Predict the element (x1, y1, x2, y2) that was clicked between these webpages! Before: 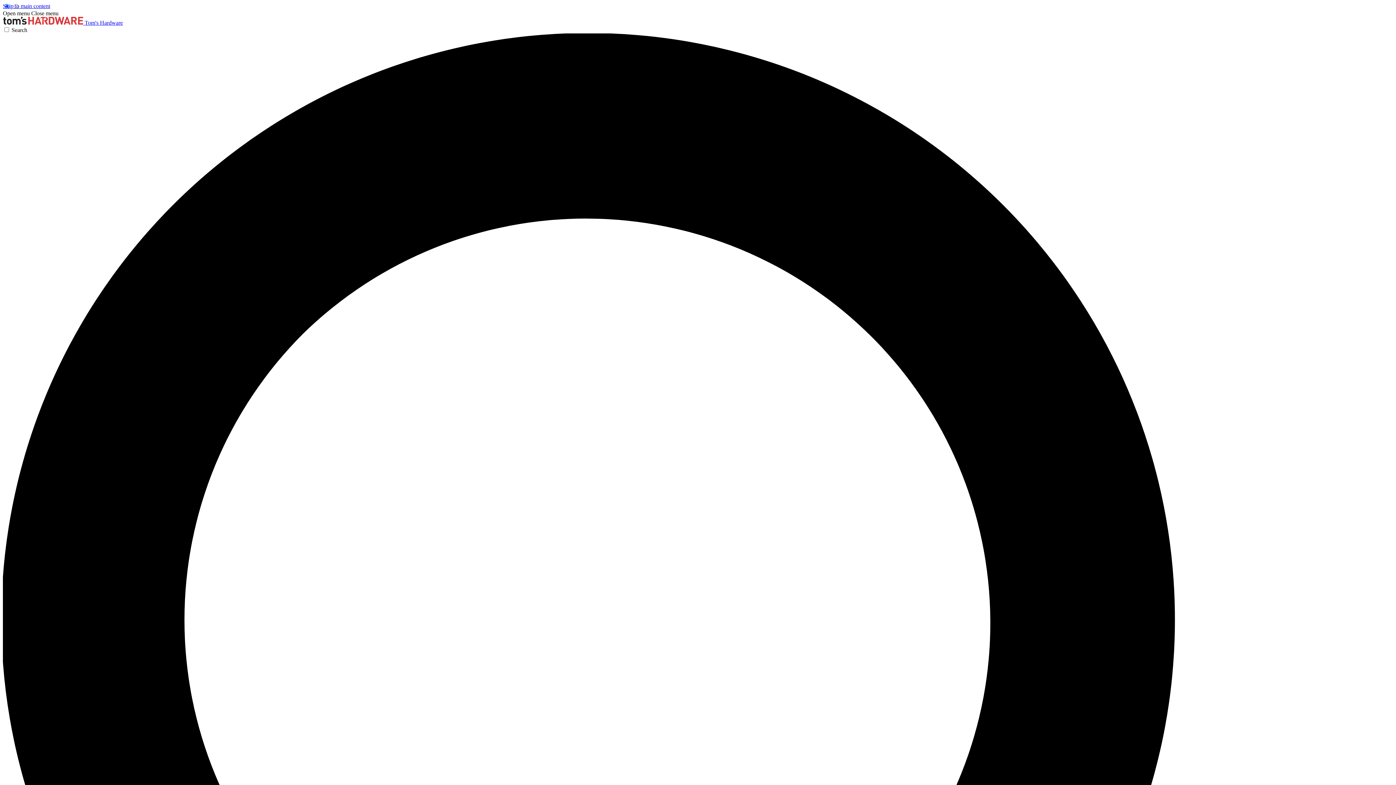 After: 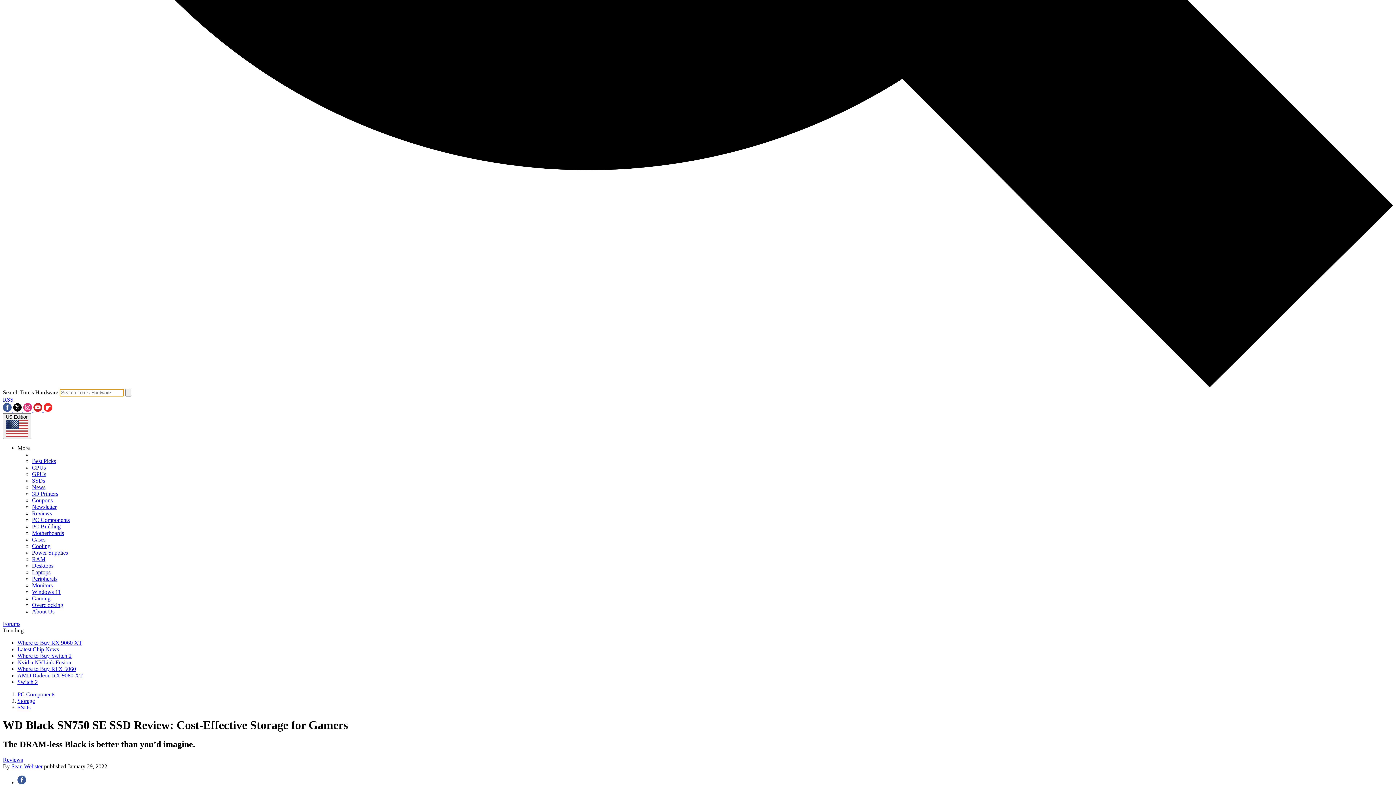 Action: bbox: (2, 26, 1393, 1425) label: Search